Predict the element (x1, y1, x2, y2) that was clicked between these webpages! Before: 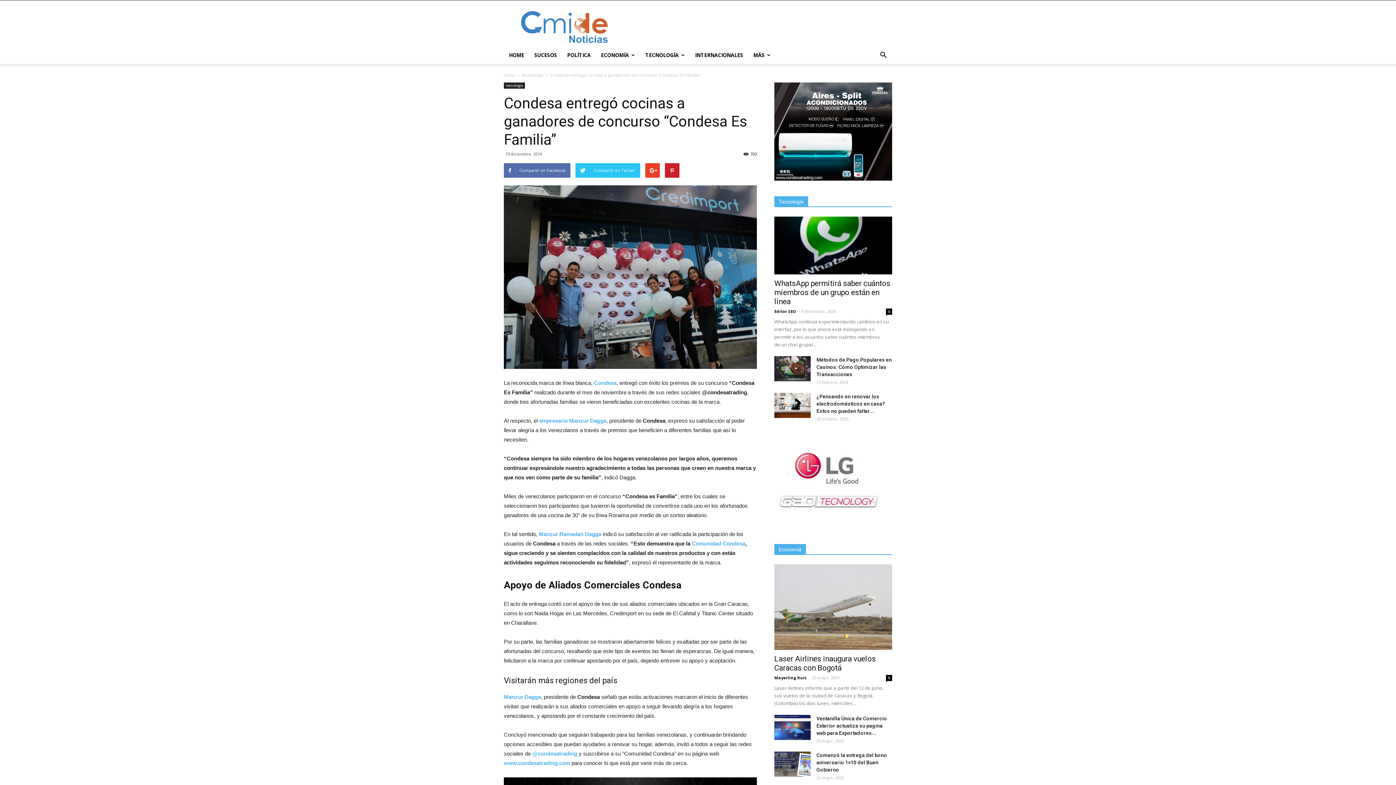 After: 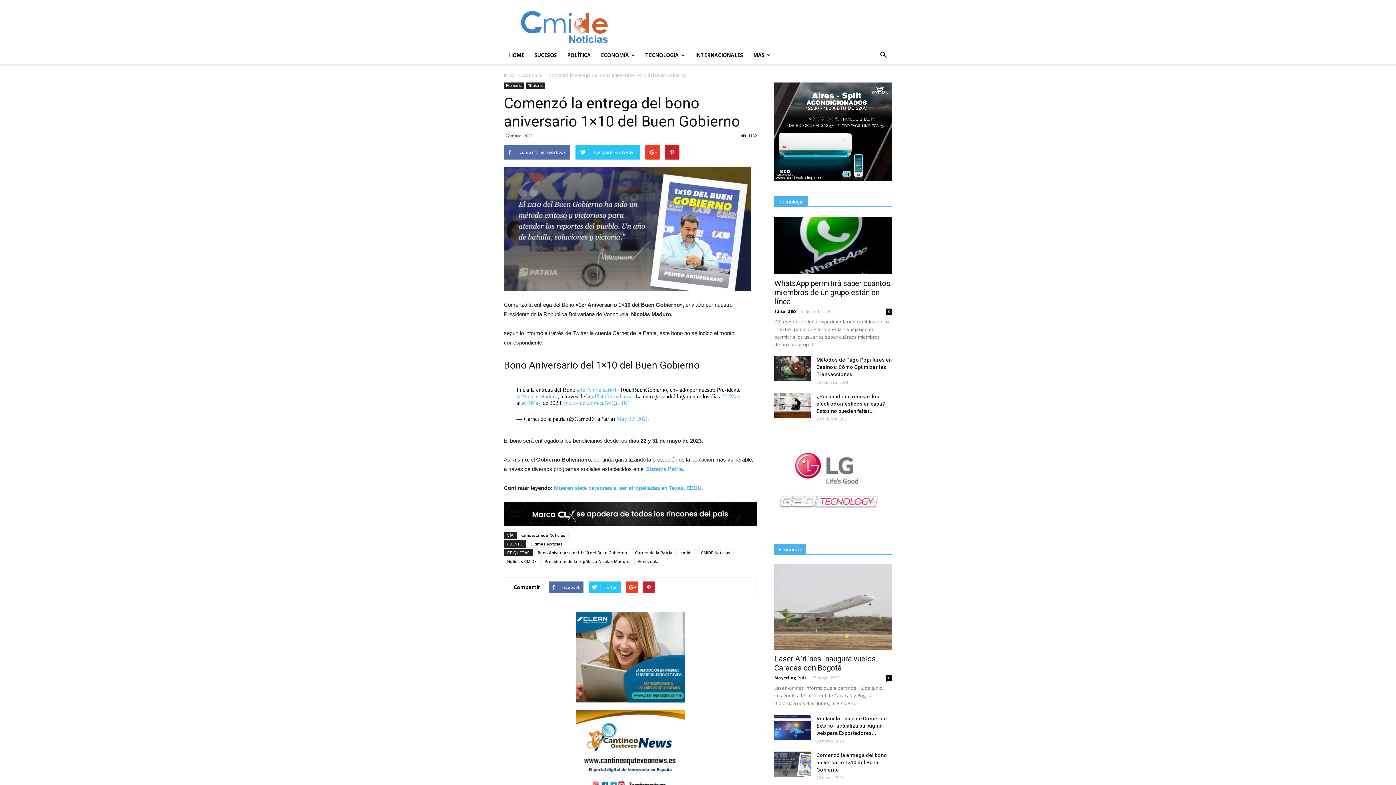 Action: label: Comenzó la entrega del bono aniversario 1×10 del Buen Gobierno bbox: (816, 752, 887, 773)